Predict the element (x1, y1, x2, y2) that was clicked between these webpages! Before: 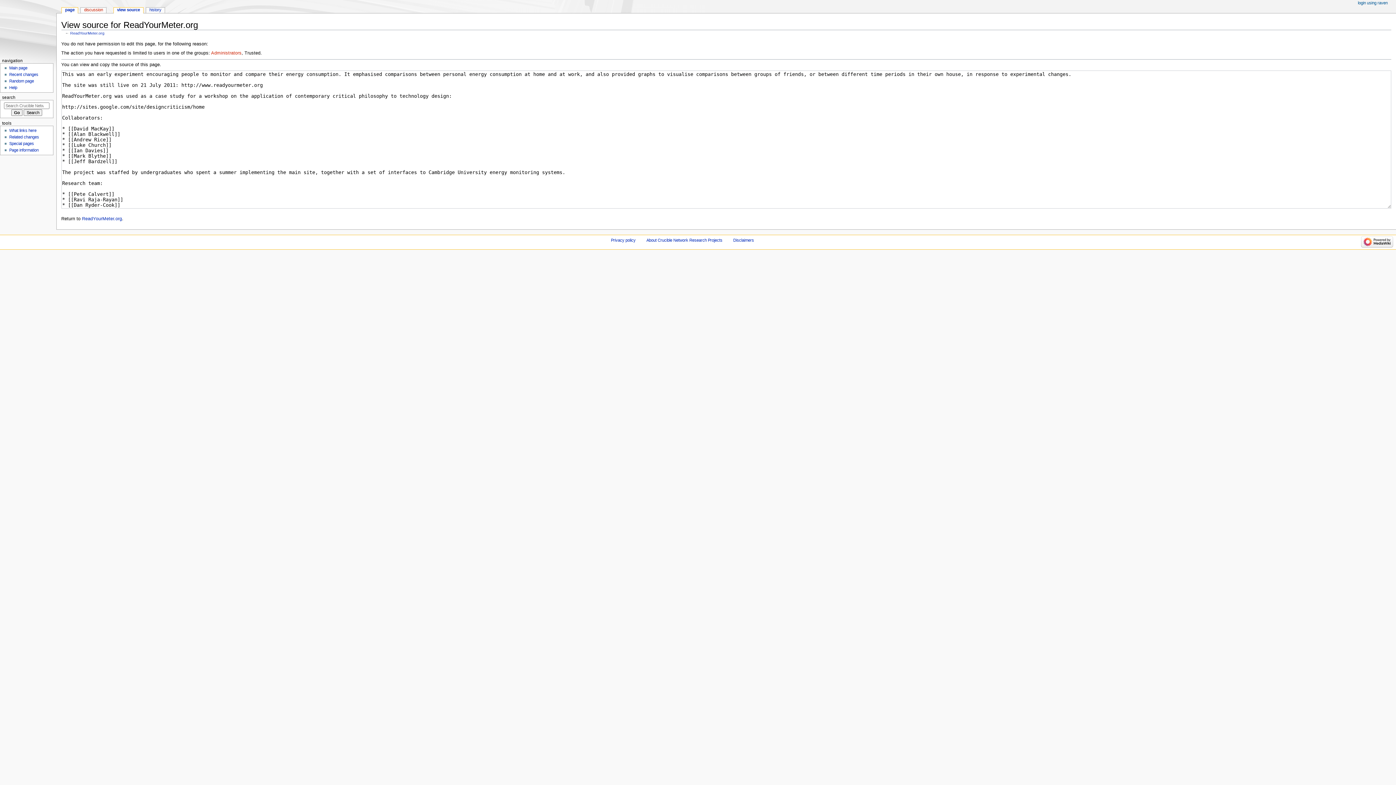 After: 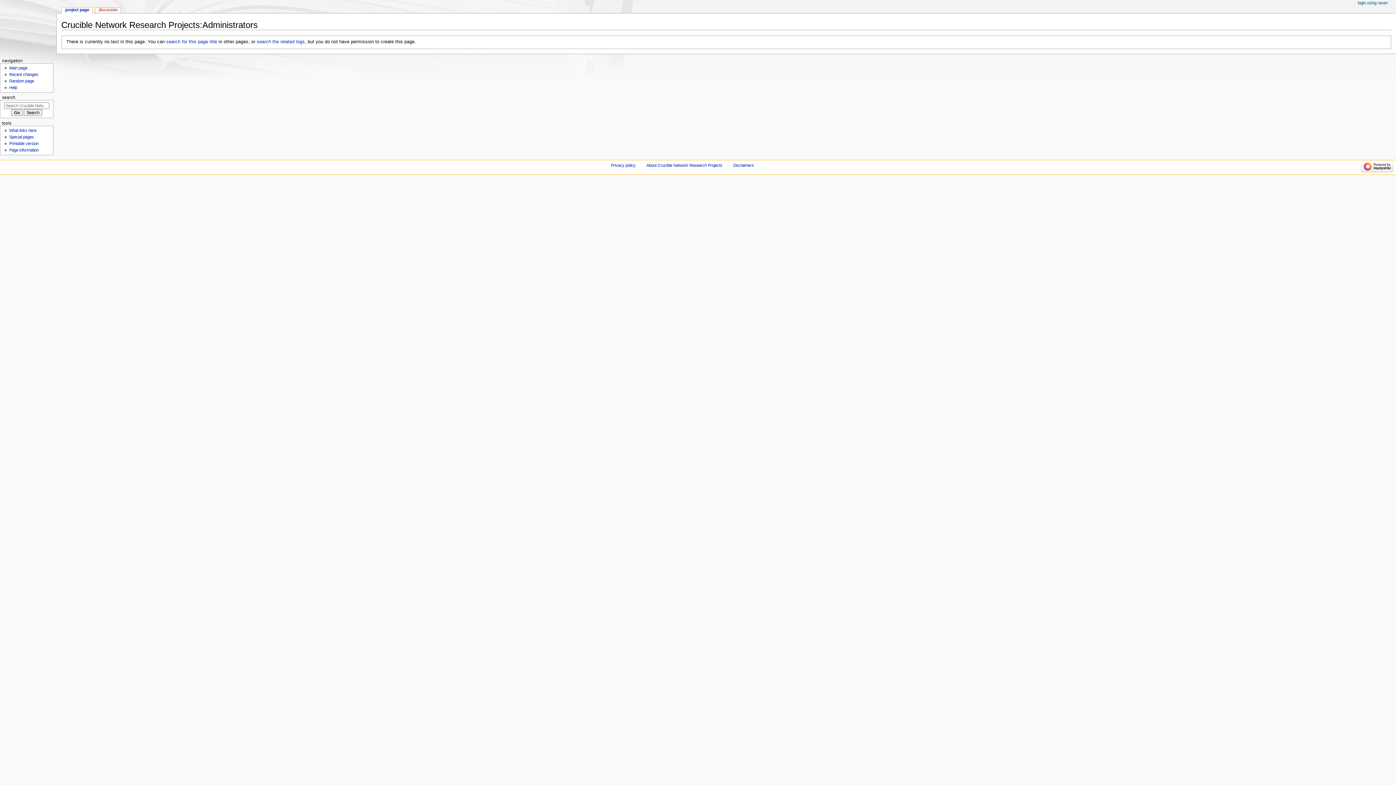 Action: label: Administrators bbox: (211, 50, 241, 55)